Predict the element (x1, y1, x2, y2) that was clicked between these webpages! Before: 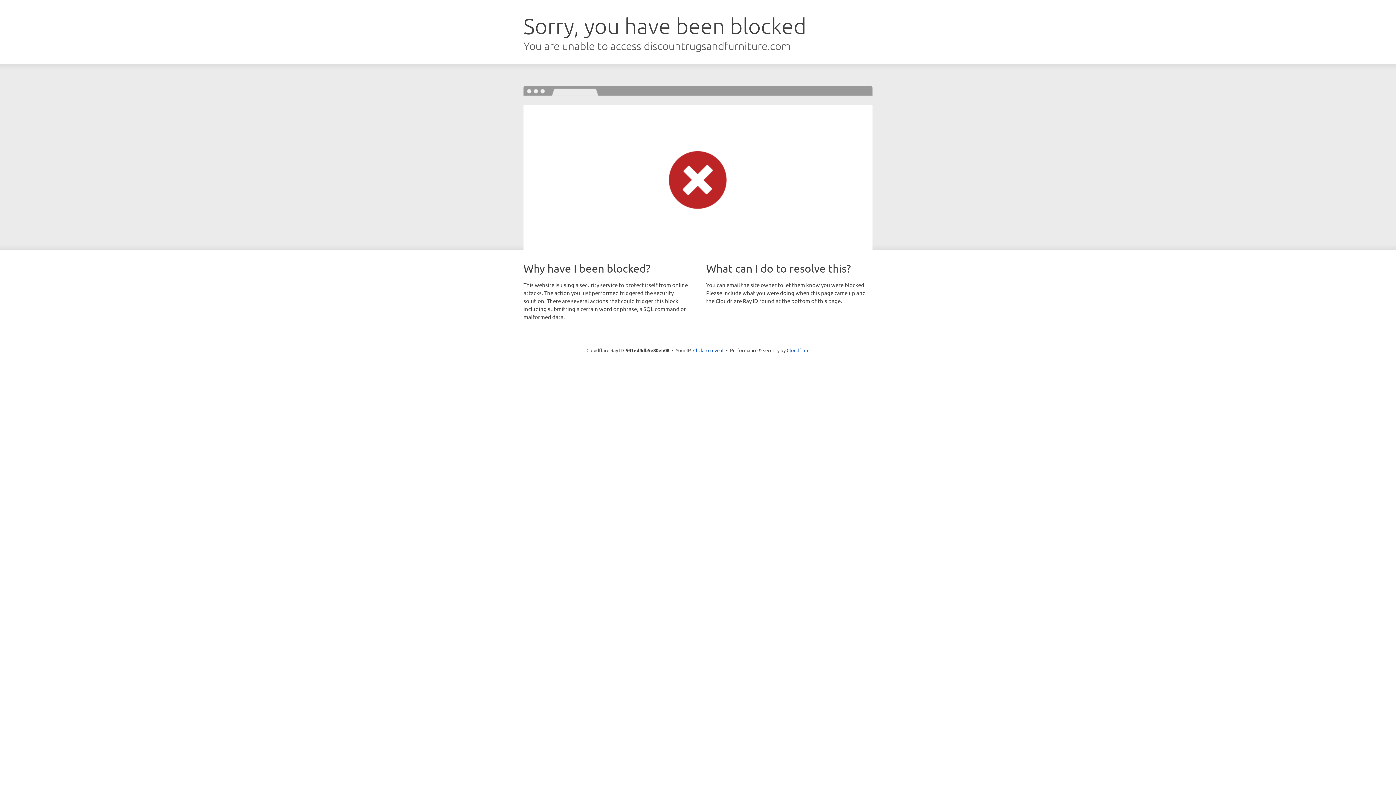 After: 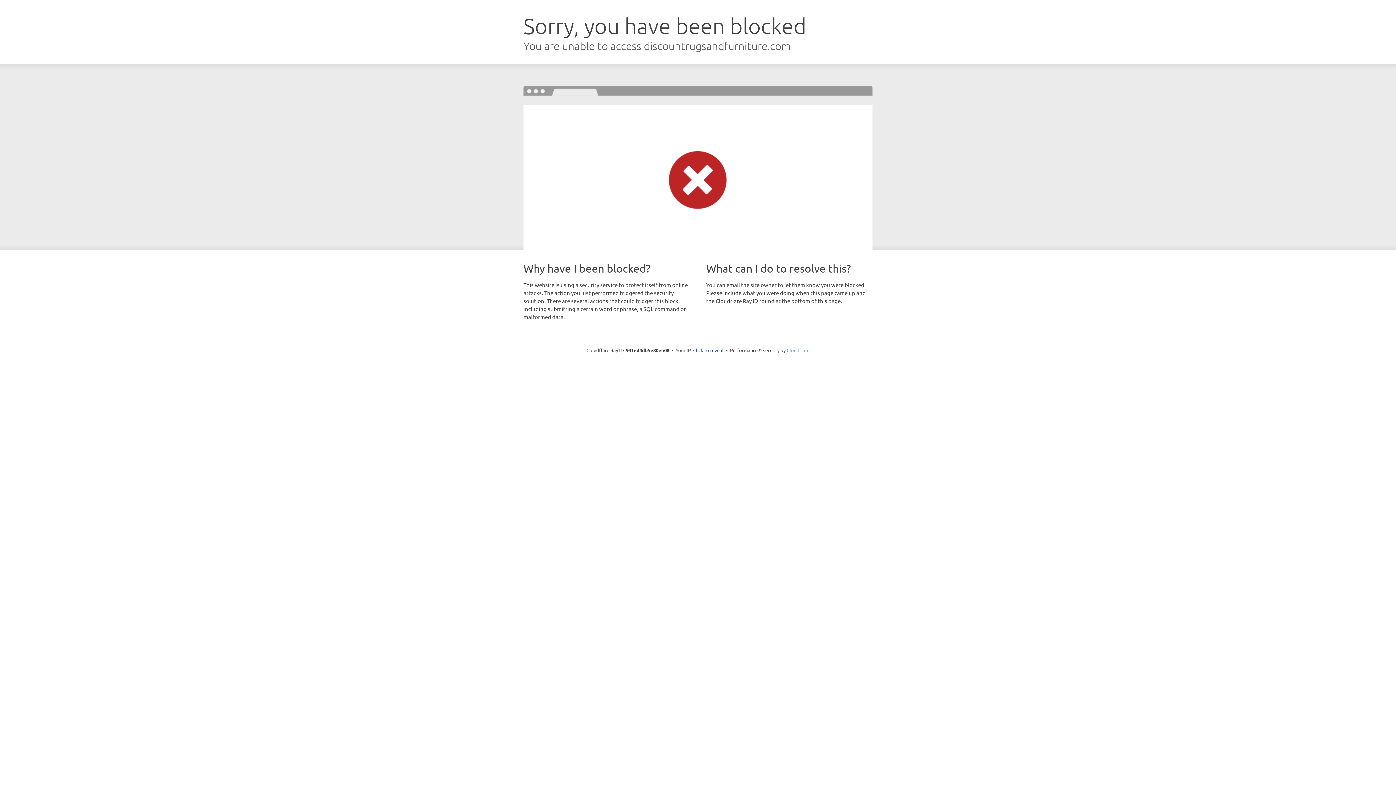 Action: label: Cloudflare bbox: (786, 347, 809, 353)